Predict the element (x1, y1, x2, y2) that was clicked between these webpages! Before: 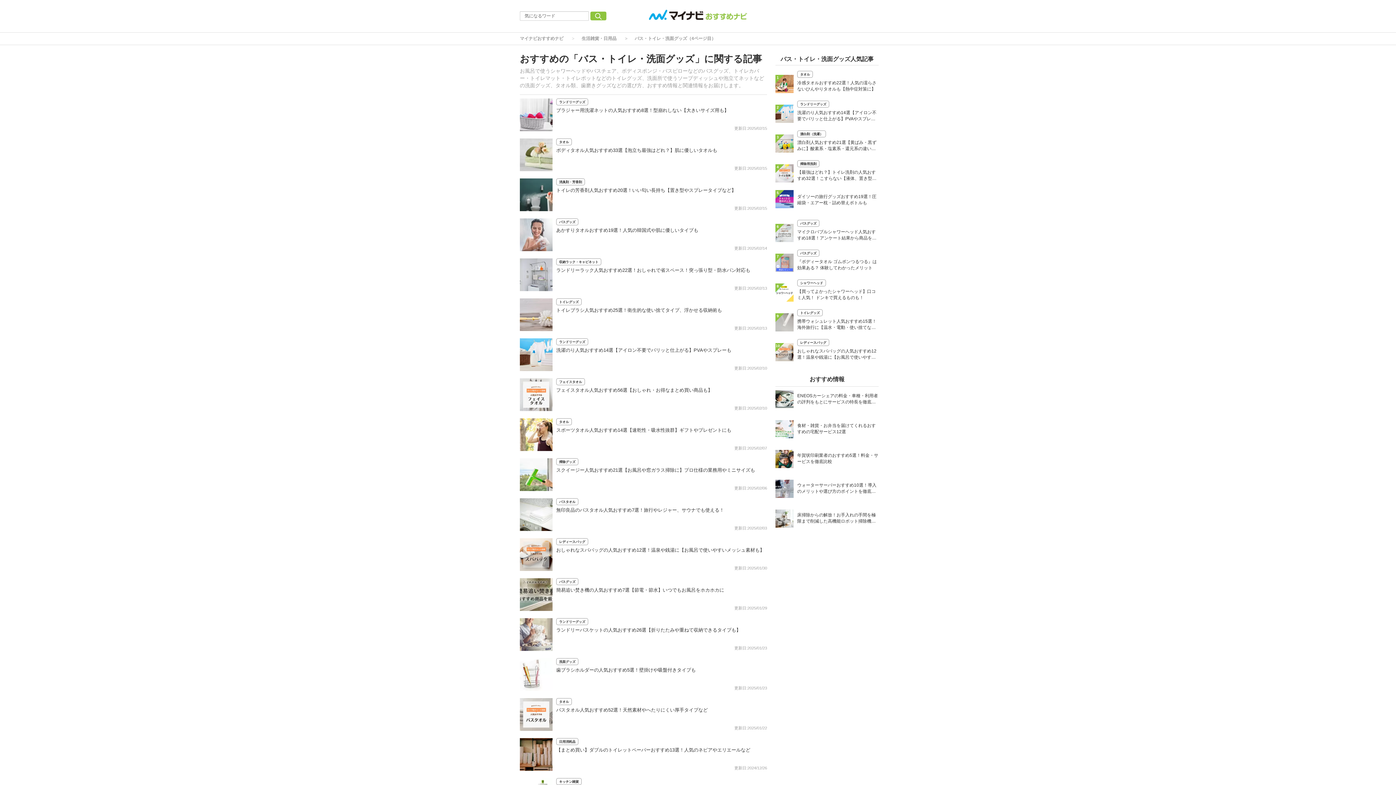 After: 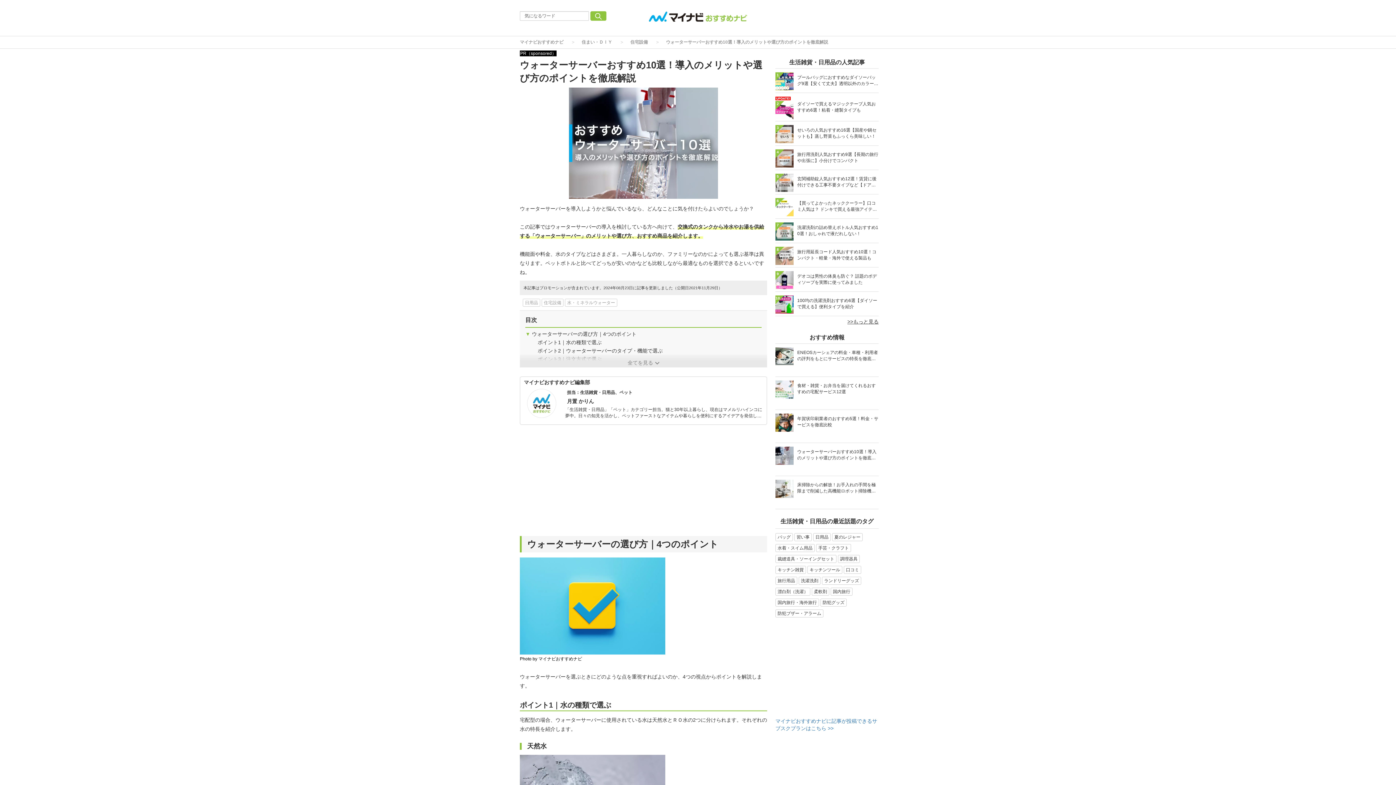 Action: label: ウォーターサーバーおすすめ10選！導入のメリットや選び方のポイントを徹底解説 bbox: (797, 482, 878, 495)